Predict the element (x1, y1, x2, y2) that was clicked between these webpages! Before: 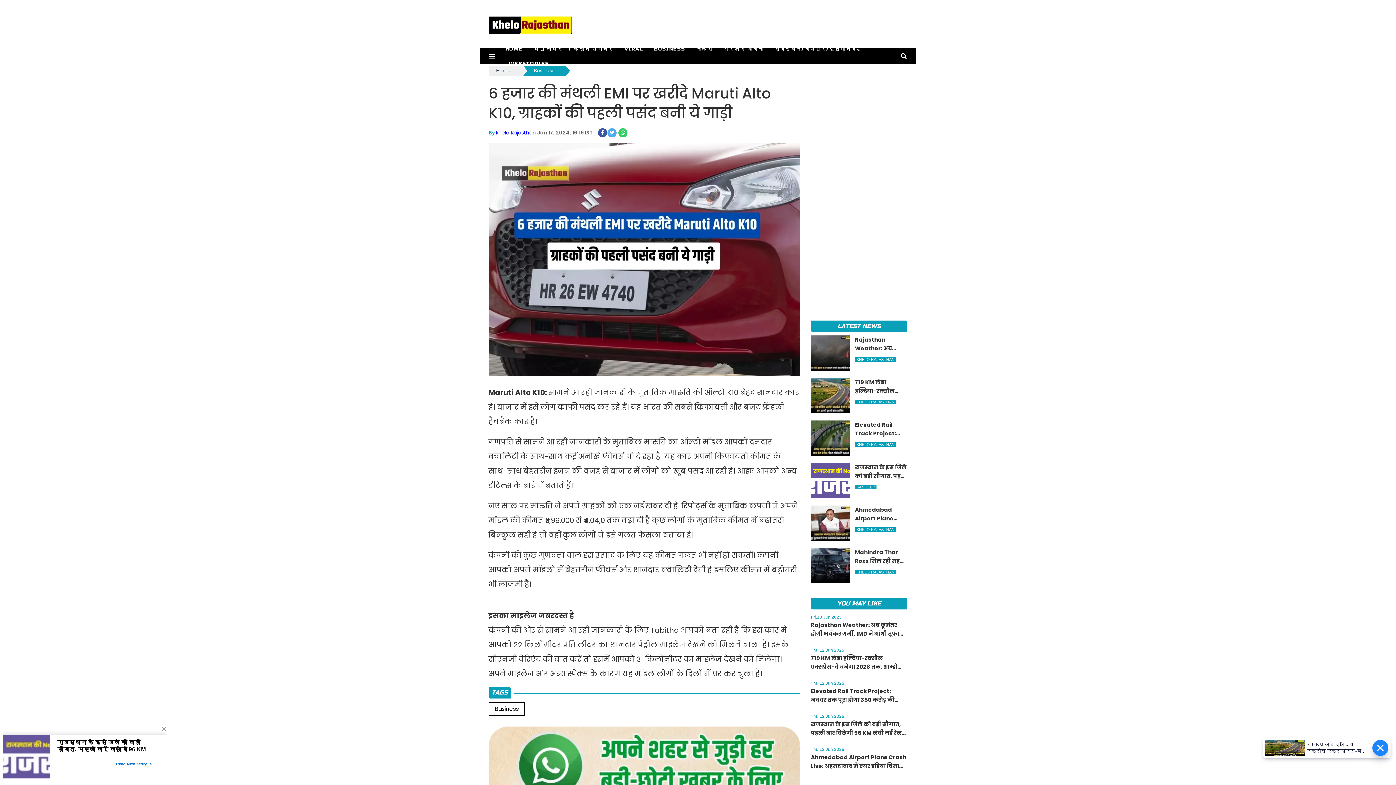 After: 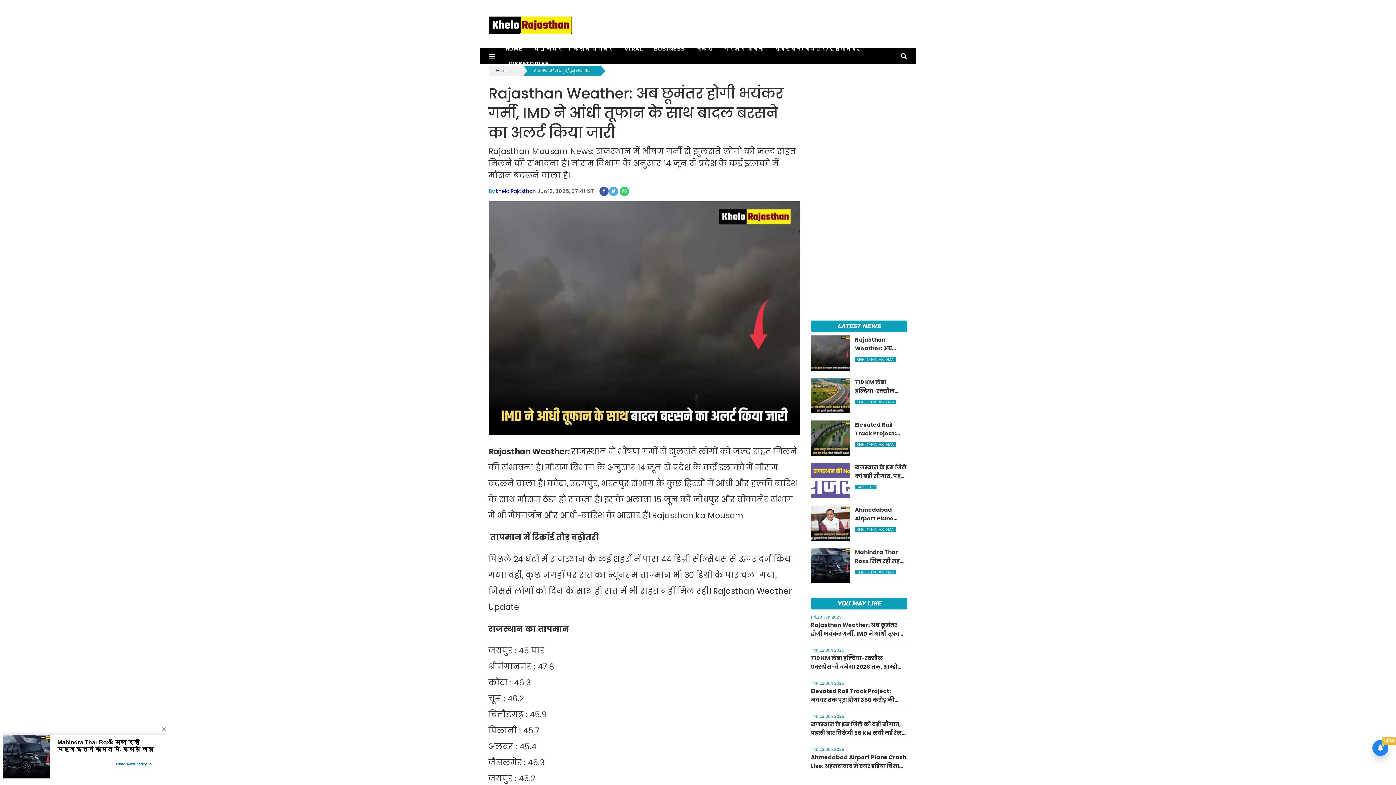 Action: bbox: (811, 335, 907, 370) label: Rajasthan Weather: अब छूमंतर होगी भयंकर गर्मी, IMD ने आंधी तूफान के साथ बादल बरसने का अलर्ट किया जारी
KHELO RAJASTHAN